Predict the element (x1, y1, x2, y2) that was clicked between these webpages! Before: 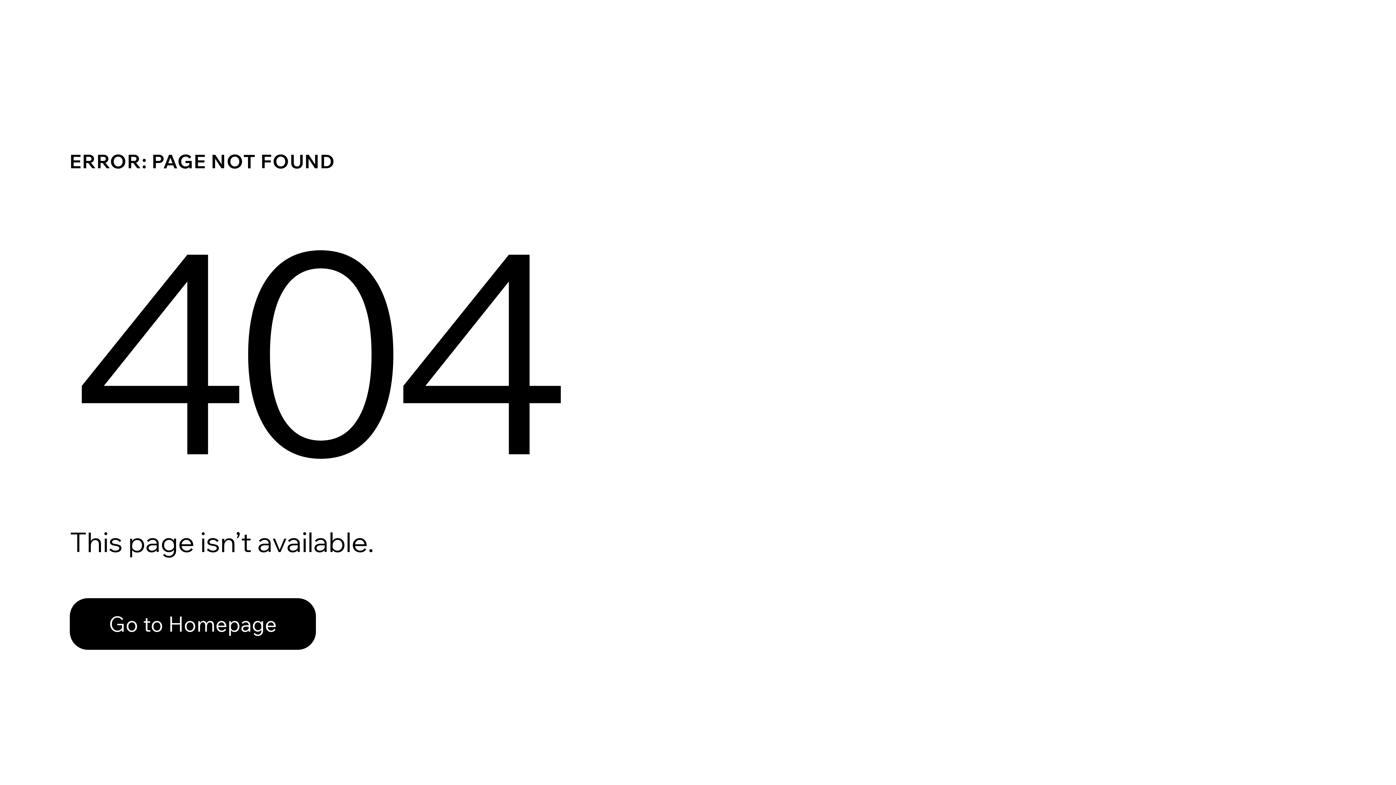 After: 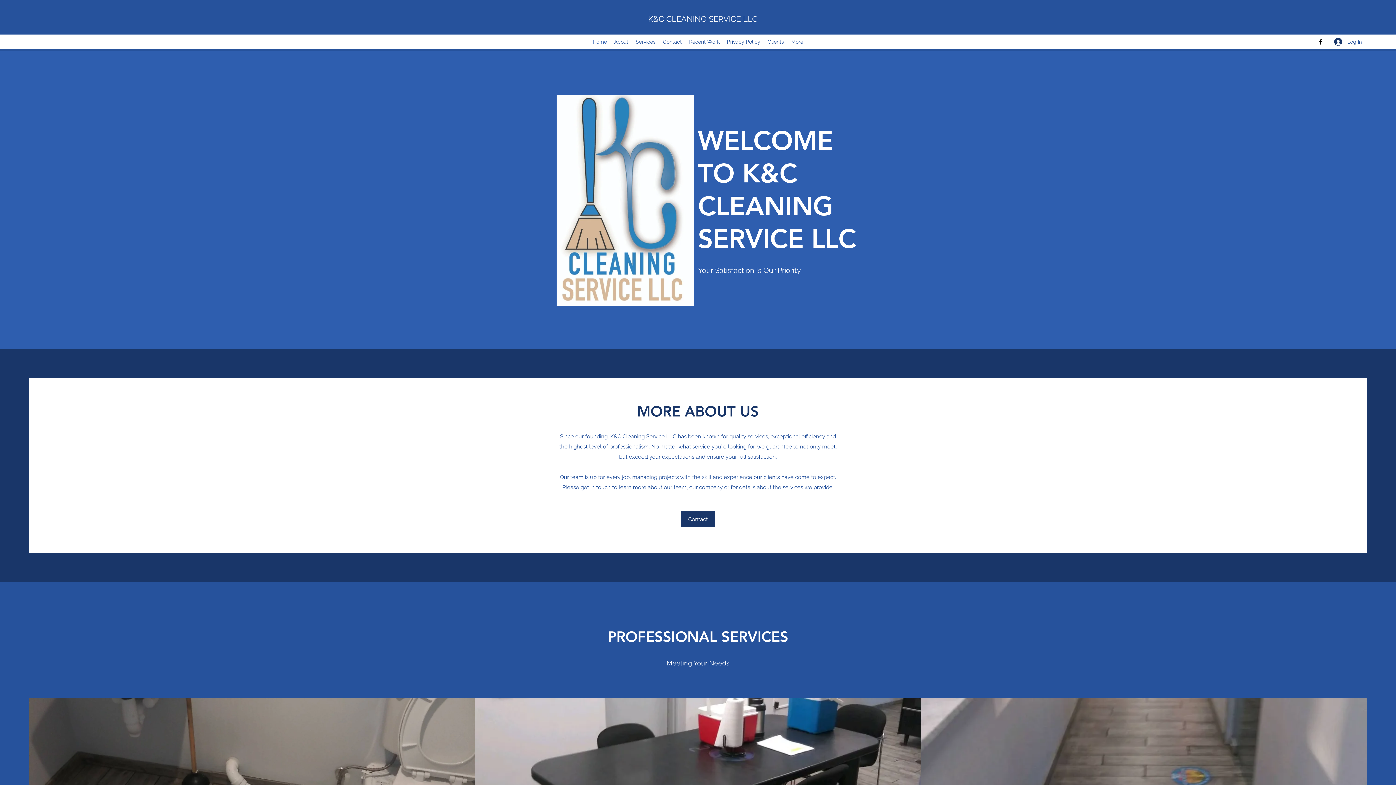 Action: bbox: (69, 598, 316, 650) label: Go to Homepage